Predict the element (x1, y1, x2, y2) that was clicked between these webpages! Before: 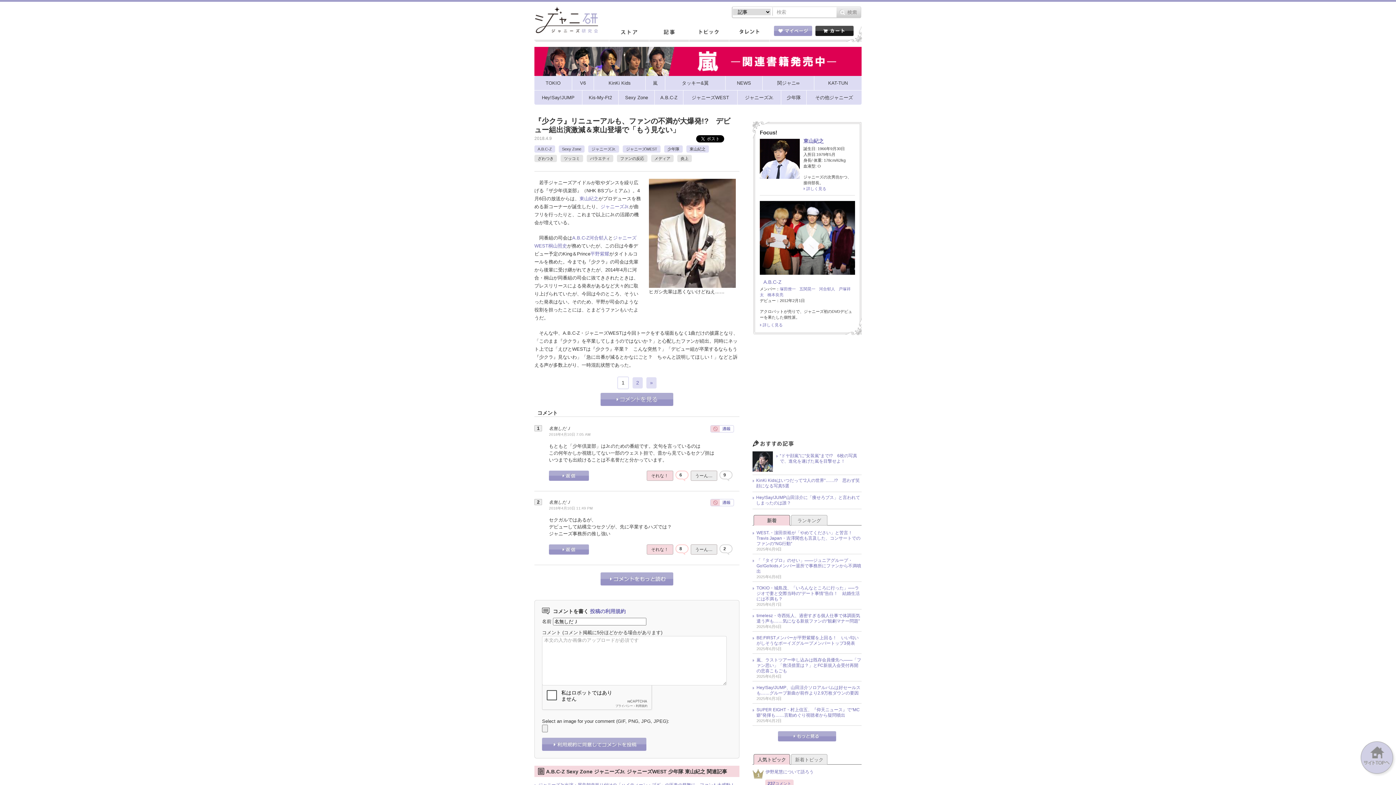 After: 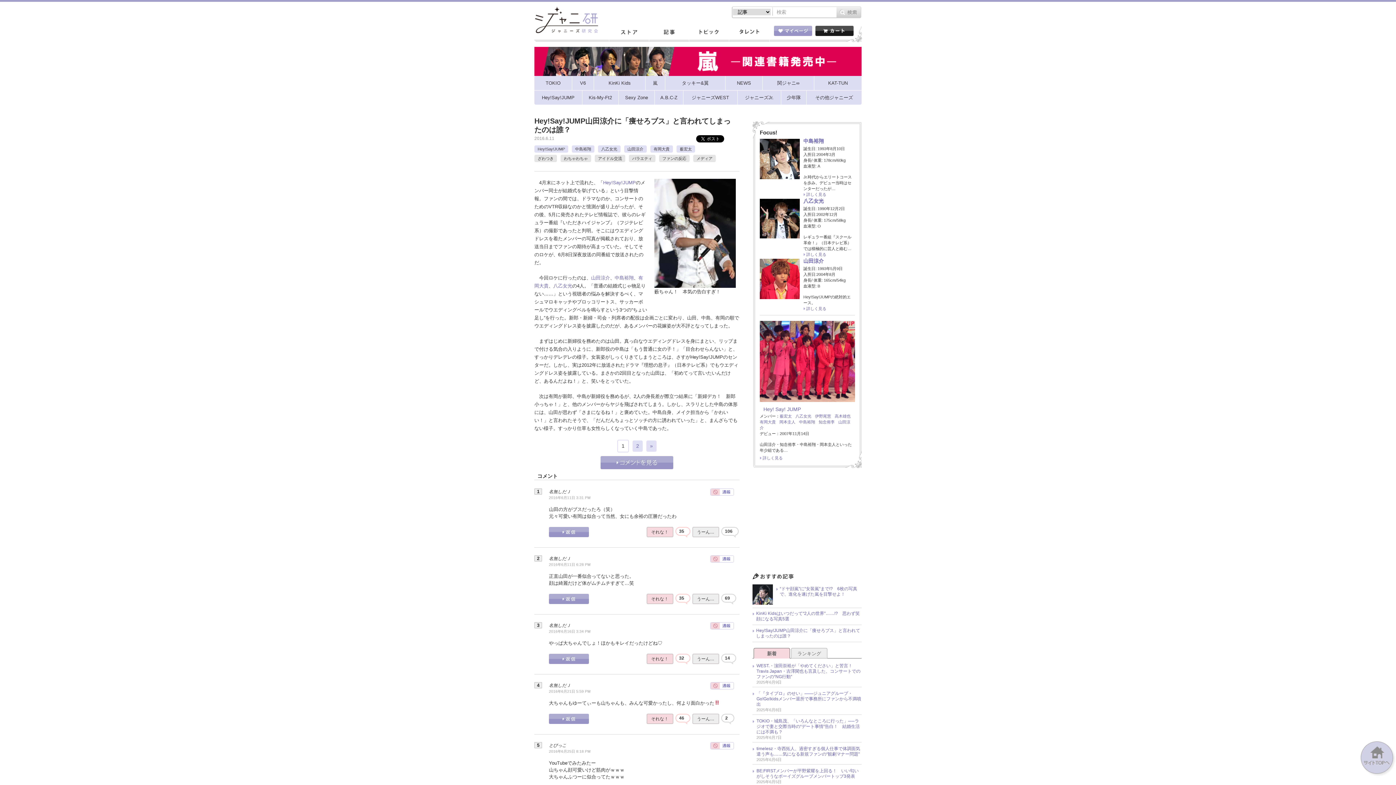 Action: bbox: (752, 495, 861, 506) label: Hey!Say!JUMP山田涼介に「痩せろブス」と言われてしまったのは誰？